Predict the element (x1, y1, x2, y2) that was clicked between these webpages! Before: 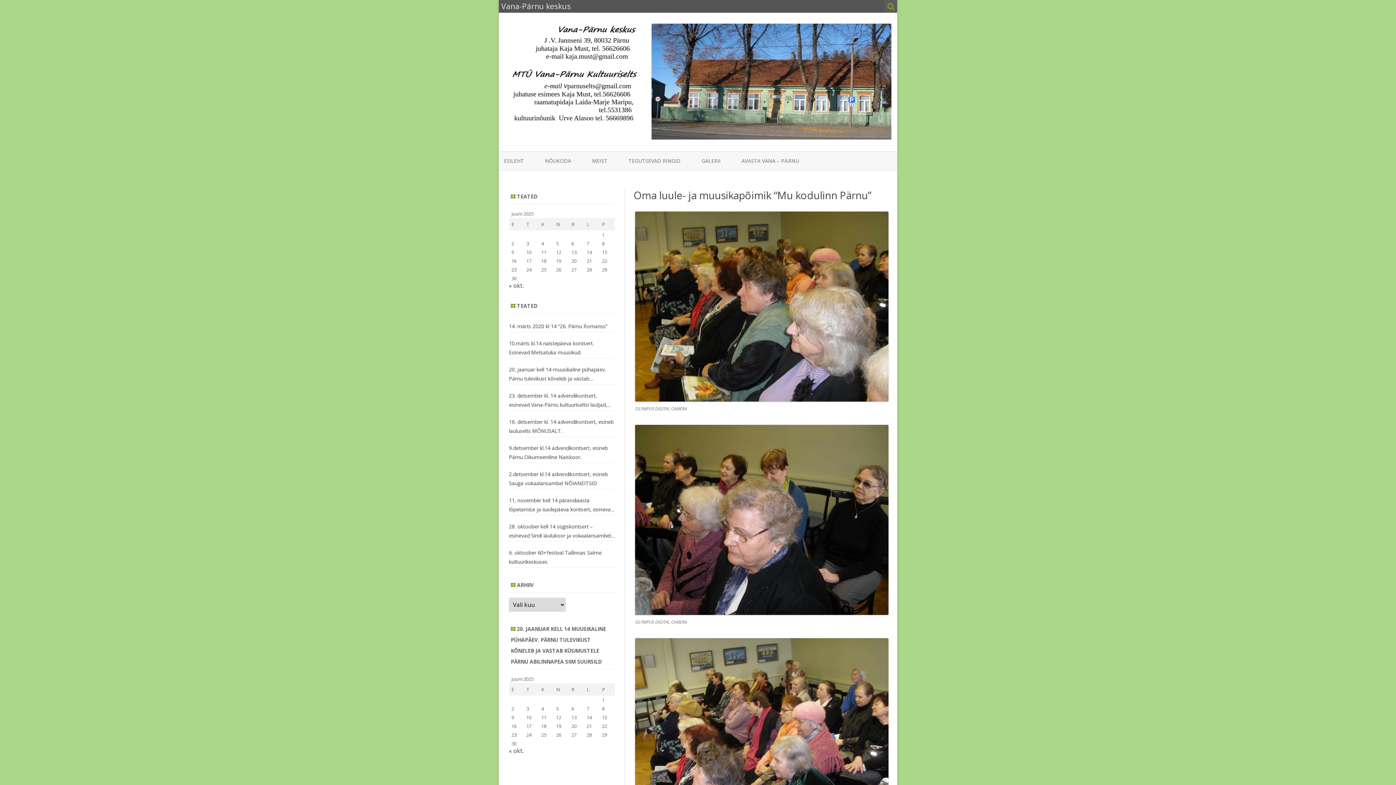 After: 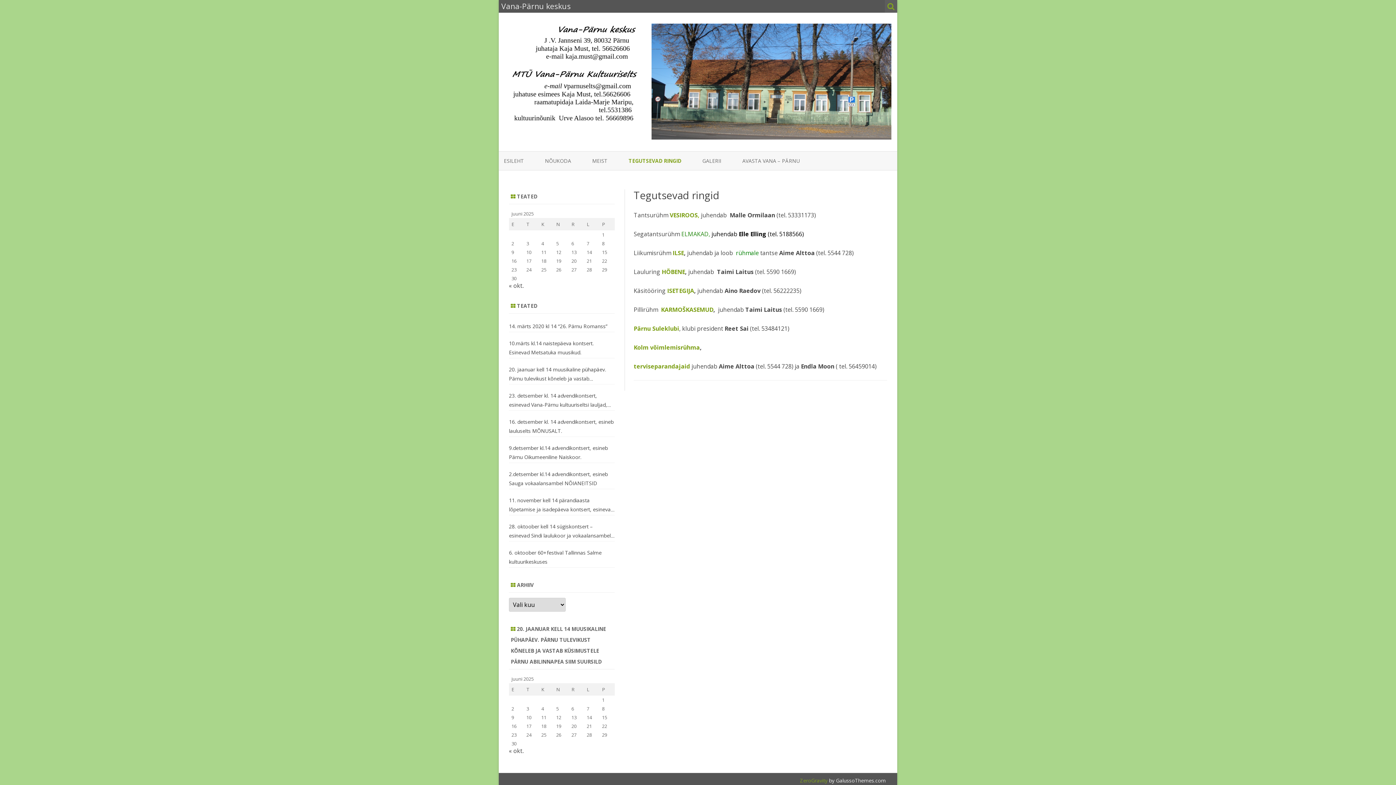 Action: bbox: (628, 151, 680, 170) label: TEGUTSEVAD RINGID